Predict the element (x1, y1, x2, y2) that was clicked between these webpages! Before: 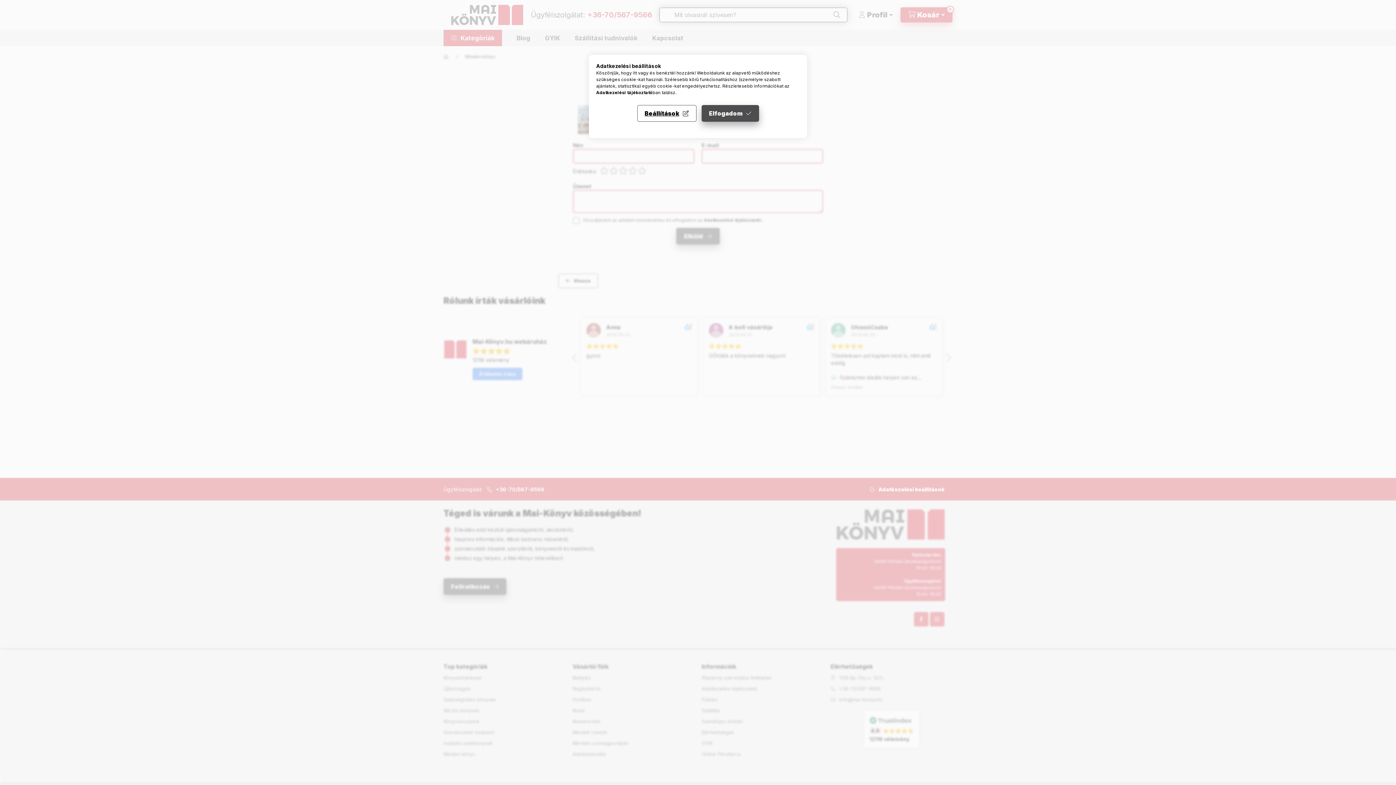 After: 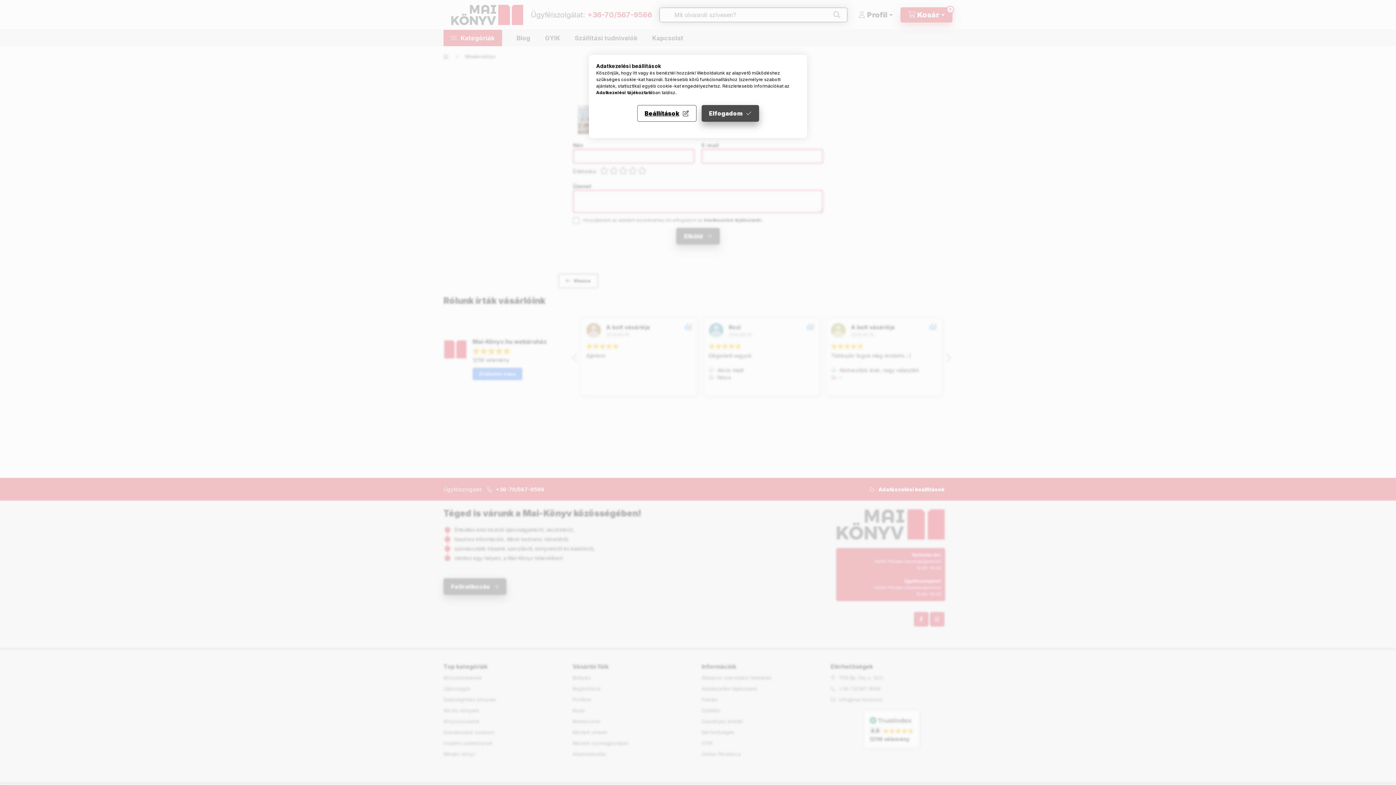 Action: label: Adatkezelési tájékoztató bbox: (596, 89, 652, 95)